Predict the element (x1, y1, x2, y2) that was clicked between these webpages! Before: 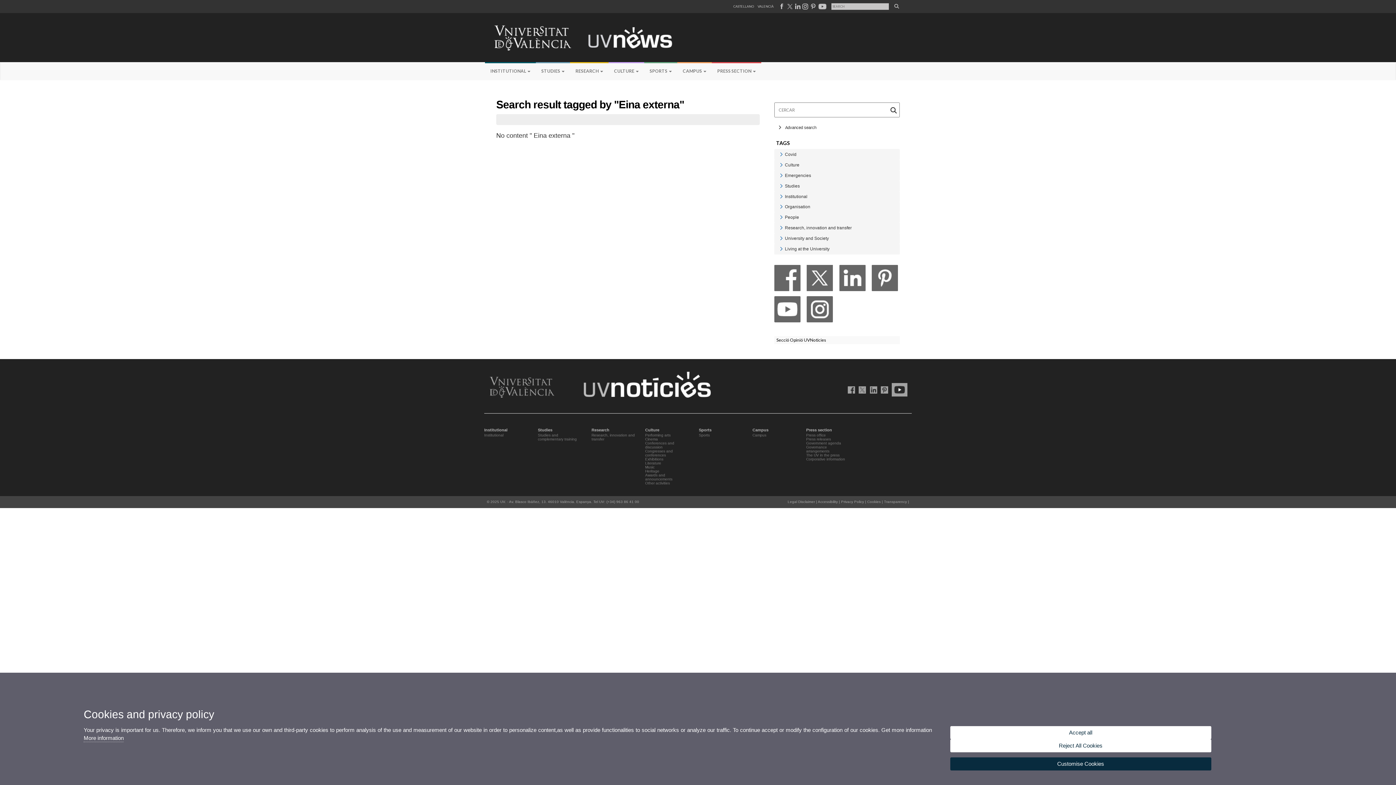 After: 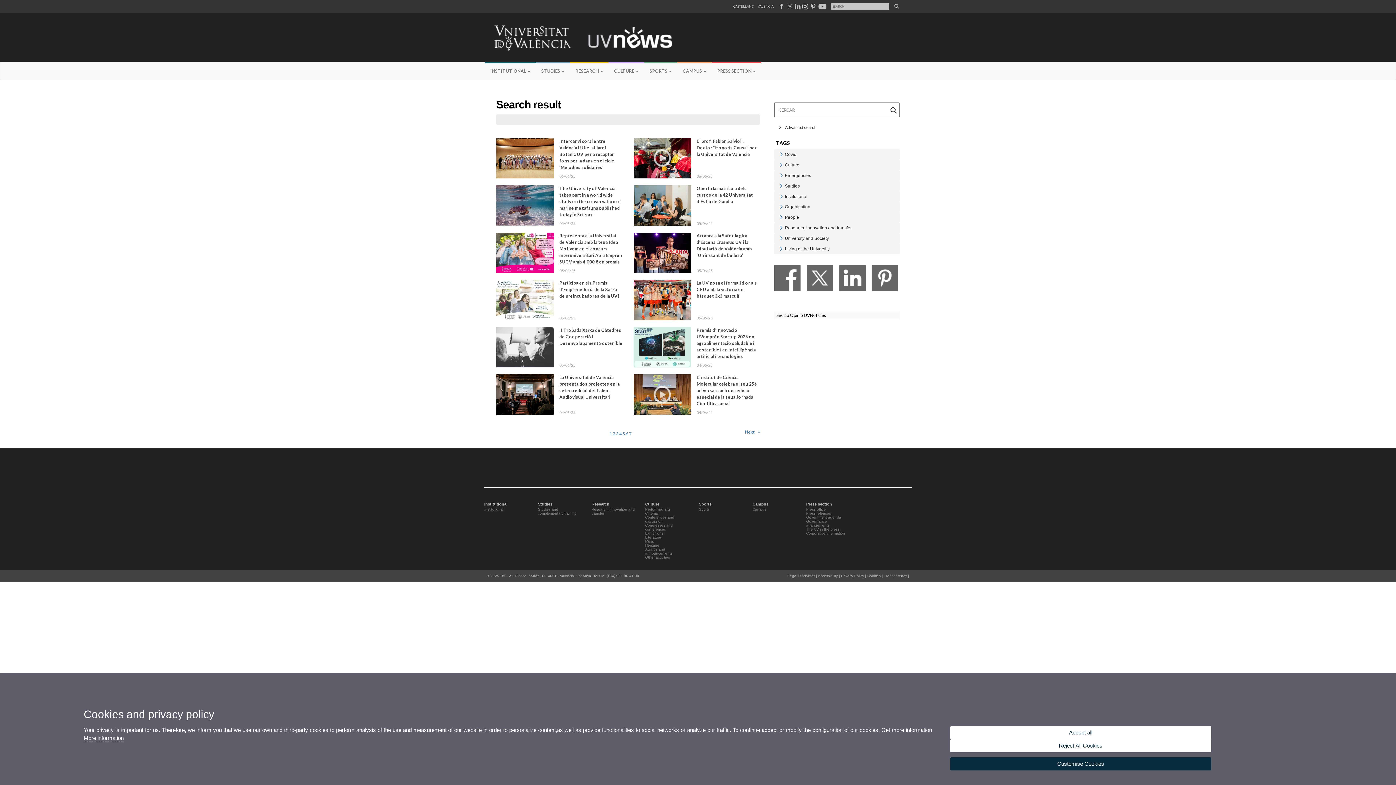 Action: bbox: (890, 105, 896, 114)